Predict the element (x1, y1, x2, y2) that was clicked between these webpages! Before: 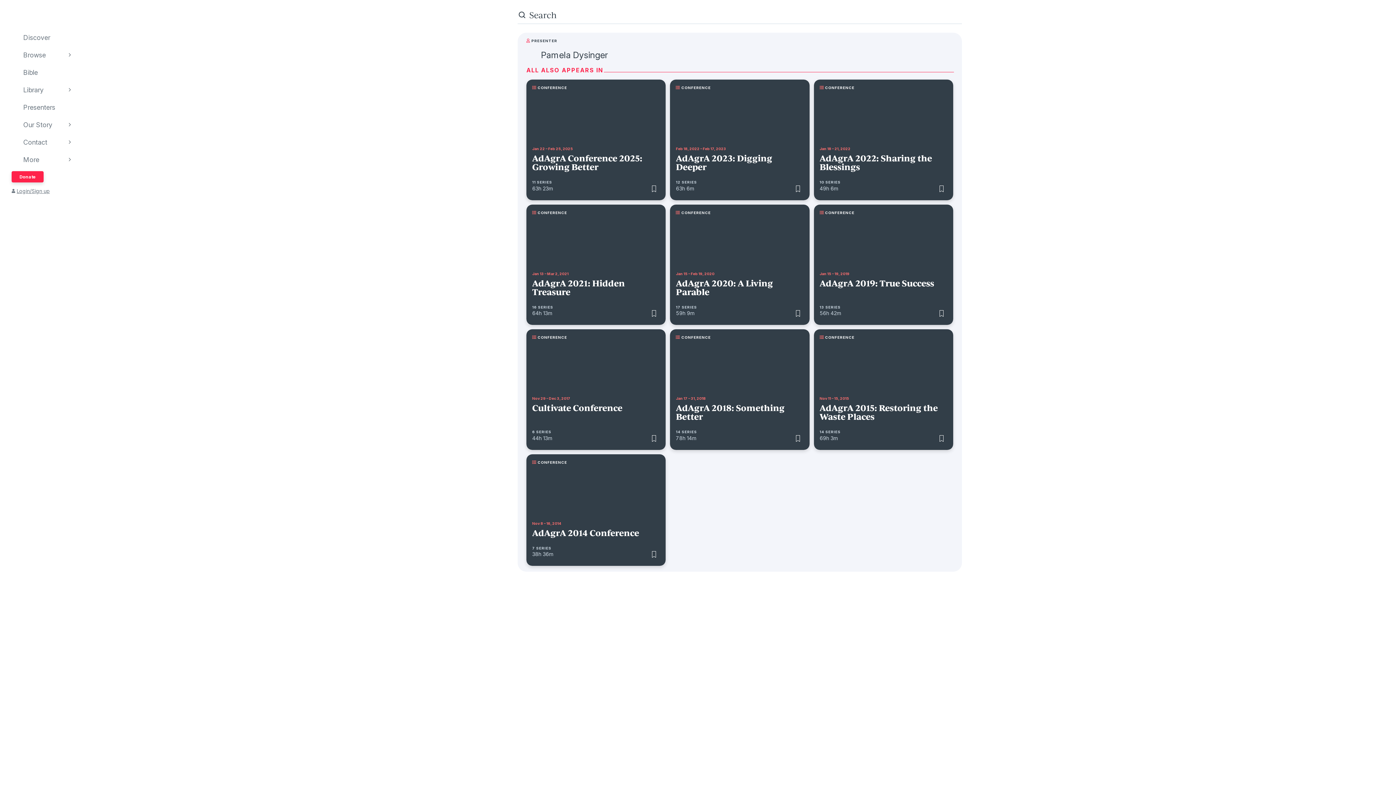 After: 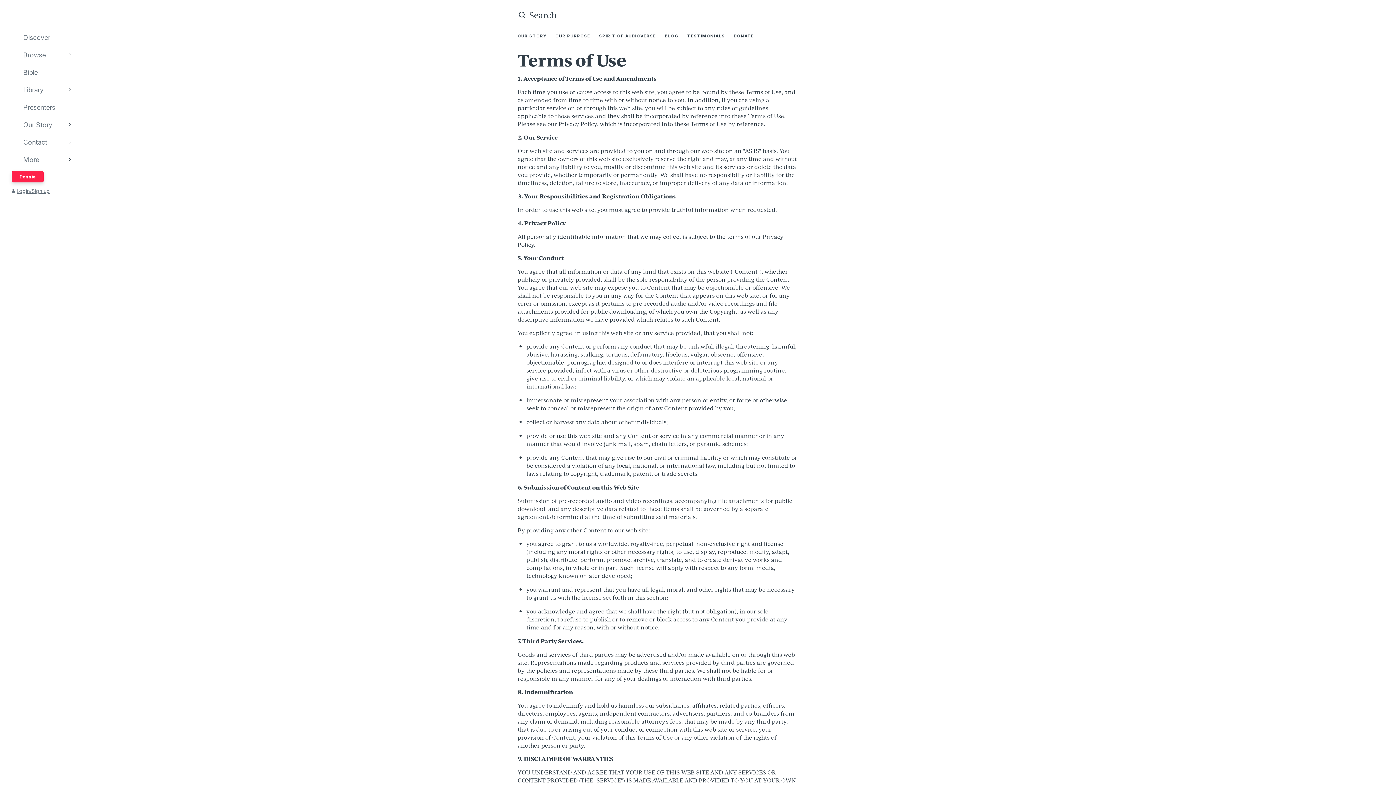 Action: bbox: (721, 695, 747, 702) label: Terms of Use